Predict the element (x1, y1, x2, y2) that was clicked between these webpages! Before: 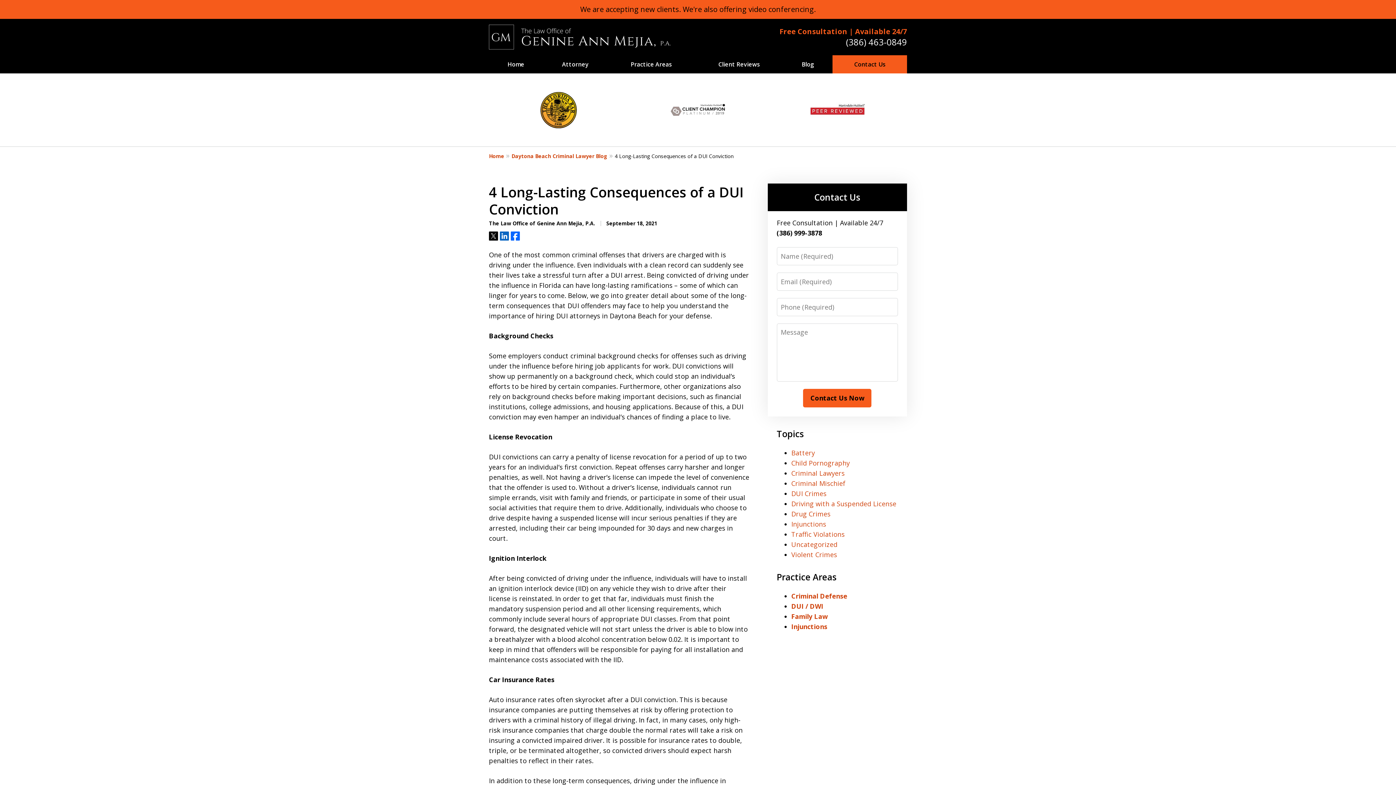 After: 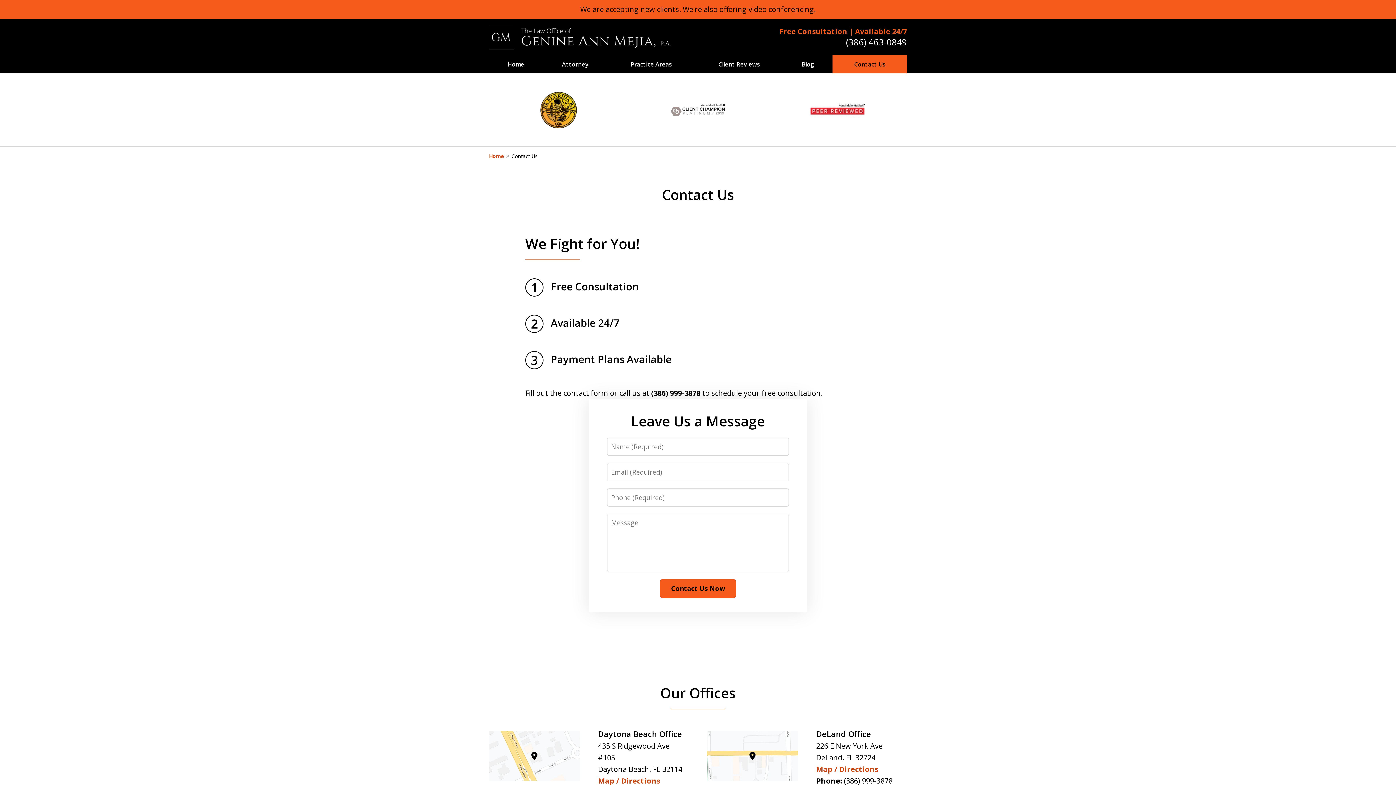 Action: label: Free Consultation | Available 24/7 bbox: (779, 26, 907, 36)